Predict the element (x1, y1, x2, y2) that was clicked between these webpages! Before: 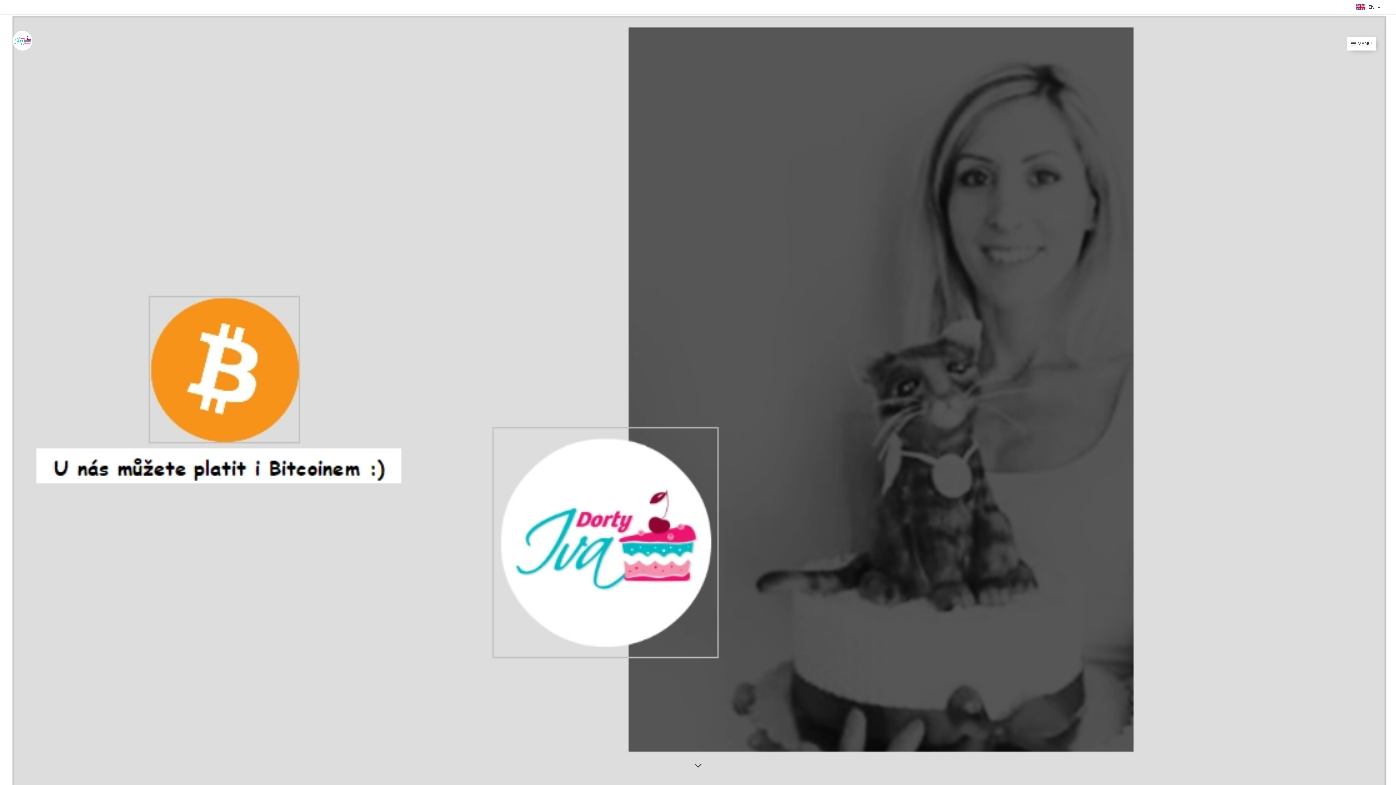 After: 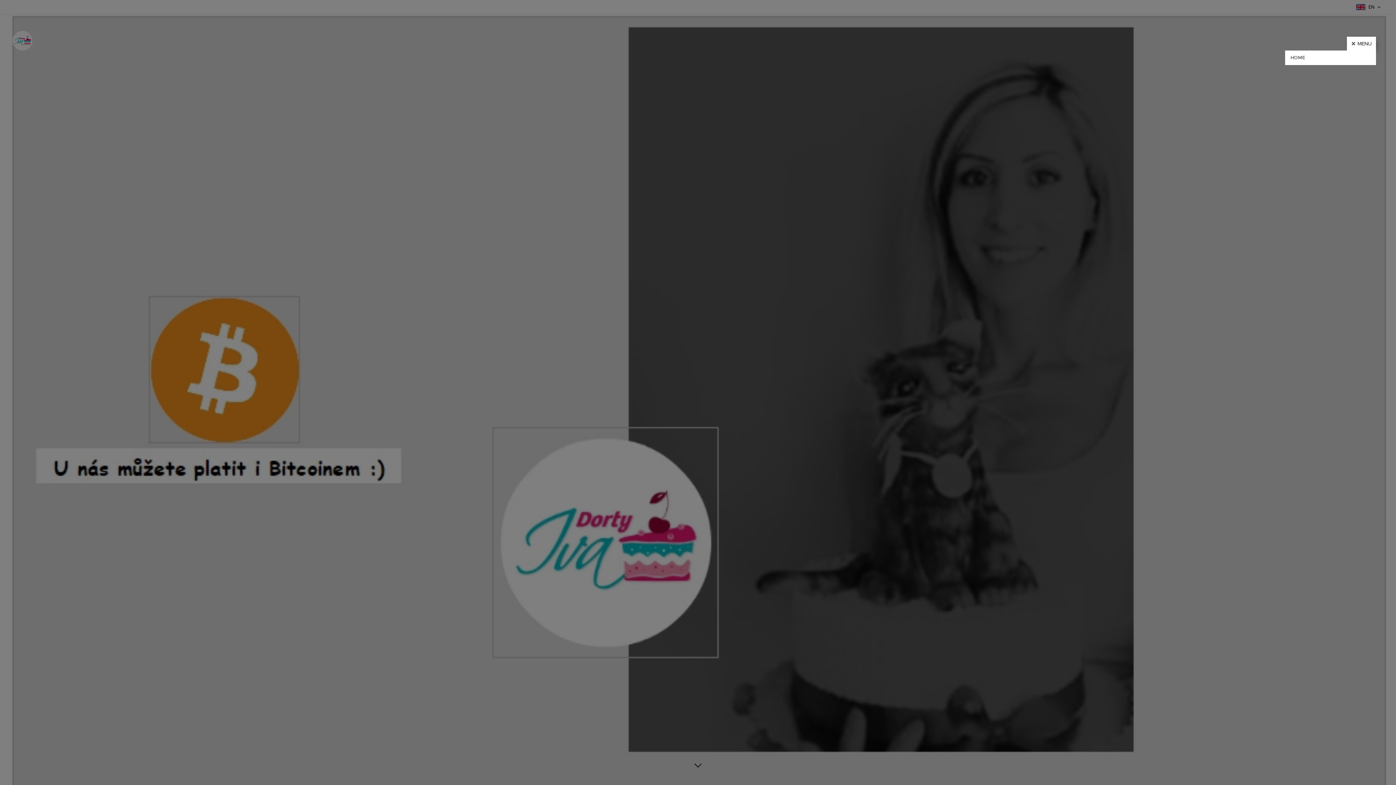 Action: bbox: (1347, 36, 1376, 50) label: MENU